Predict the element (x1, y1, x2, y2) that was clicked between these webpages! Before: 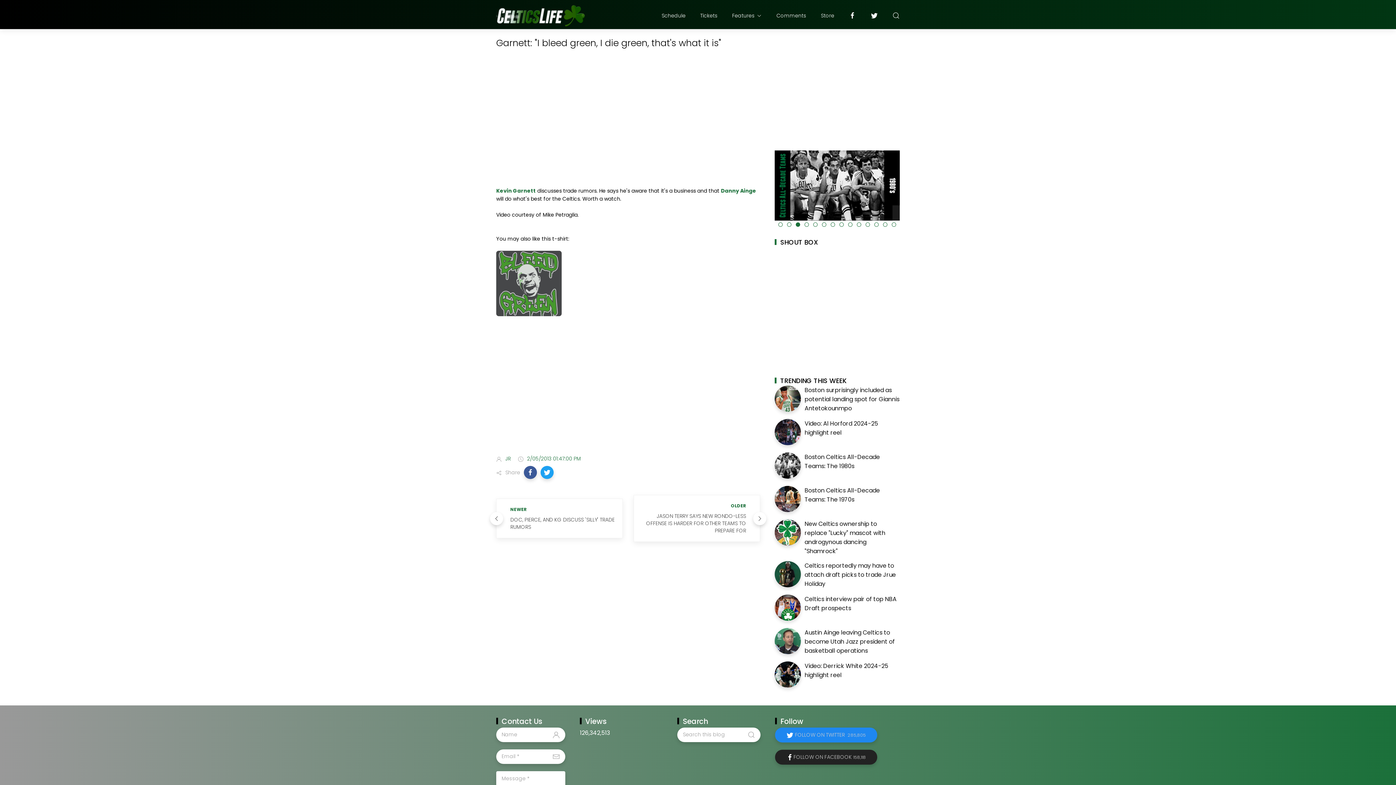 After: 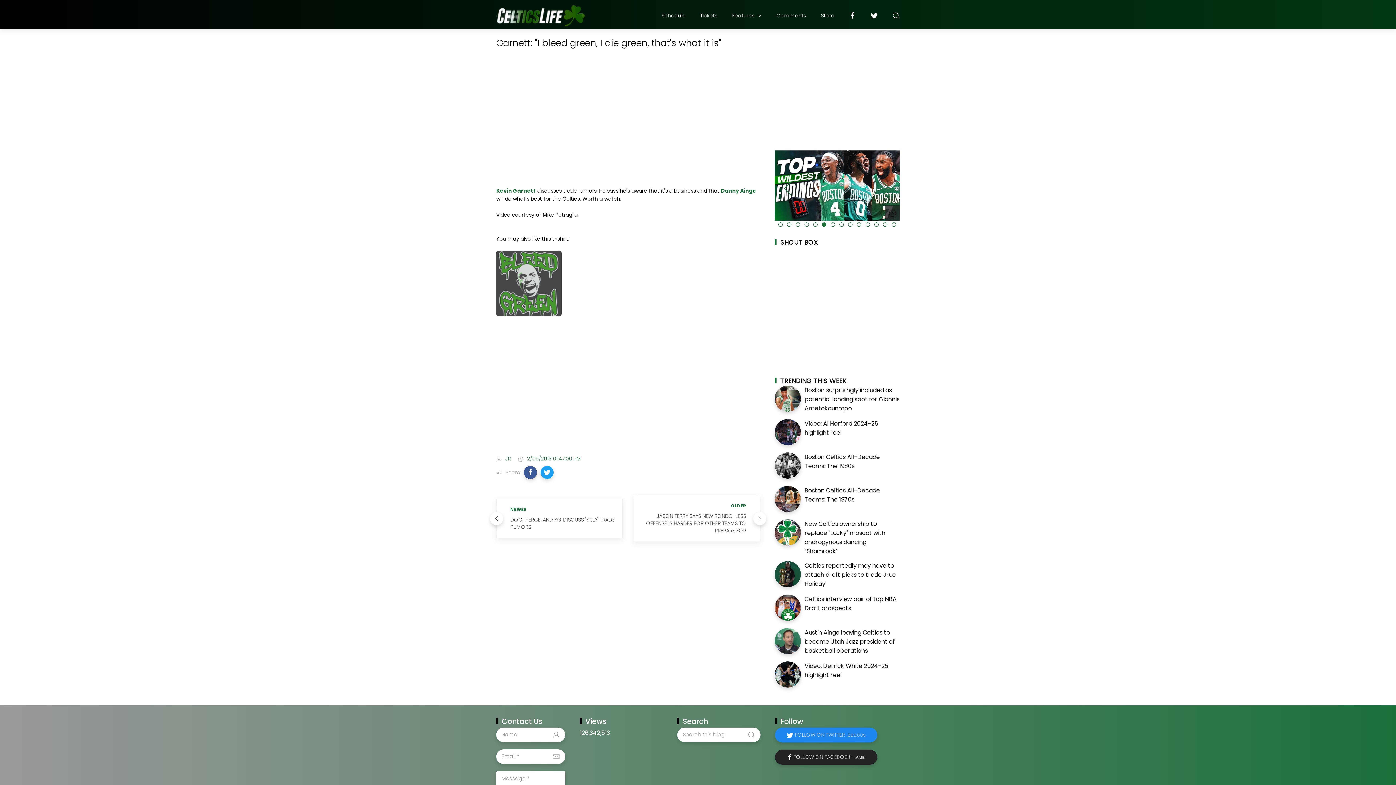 Action: bbox: (822, 222, 826, 226)